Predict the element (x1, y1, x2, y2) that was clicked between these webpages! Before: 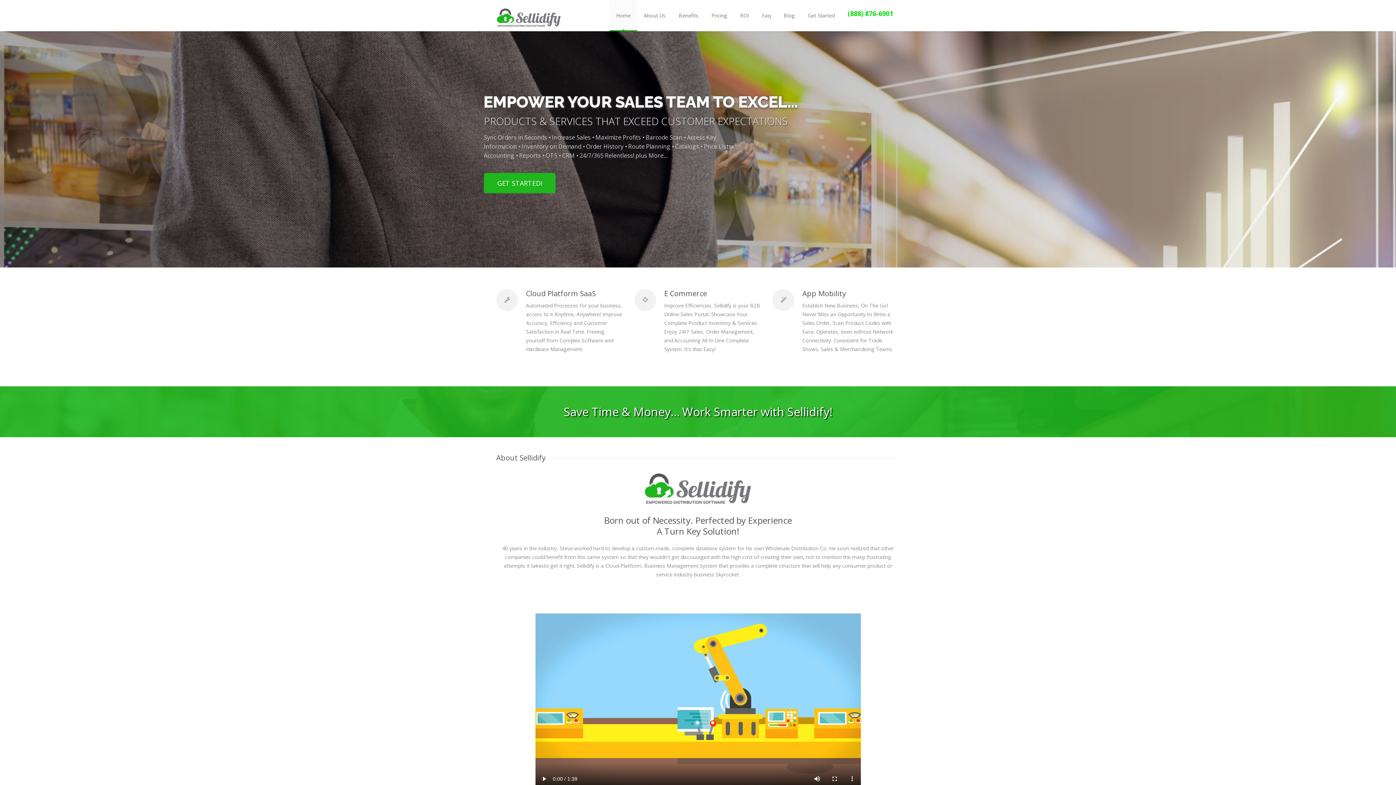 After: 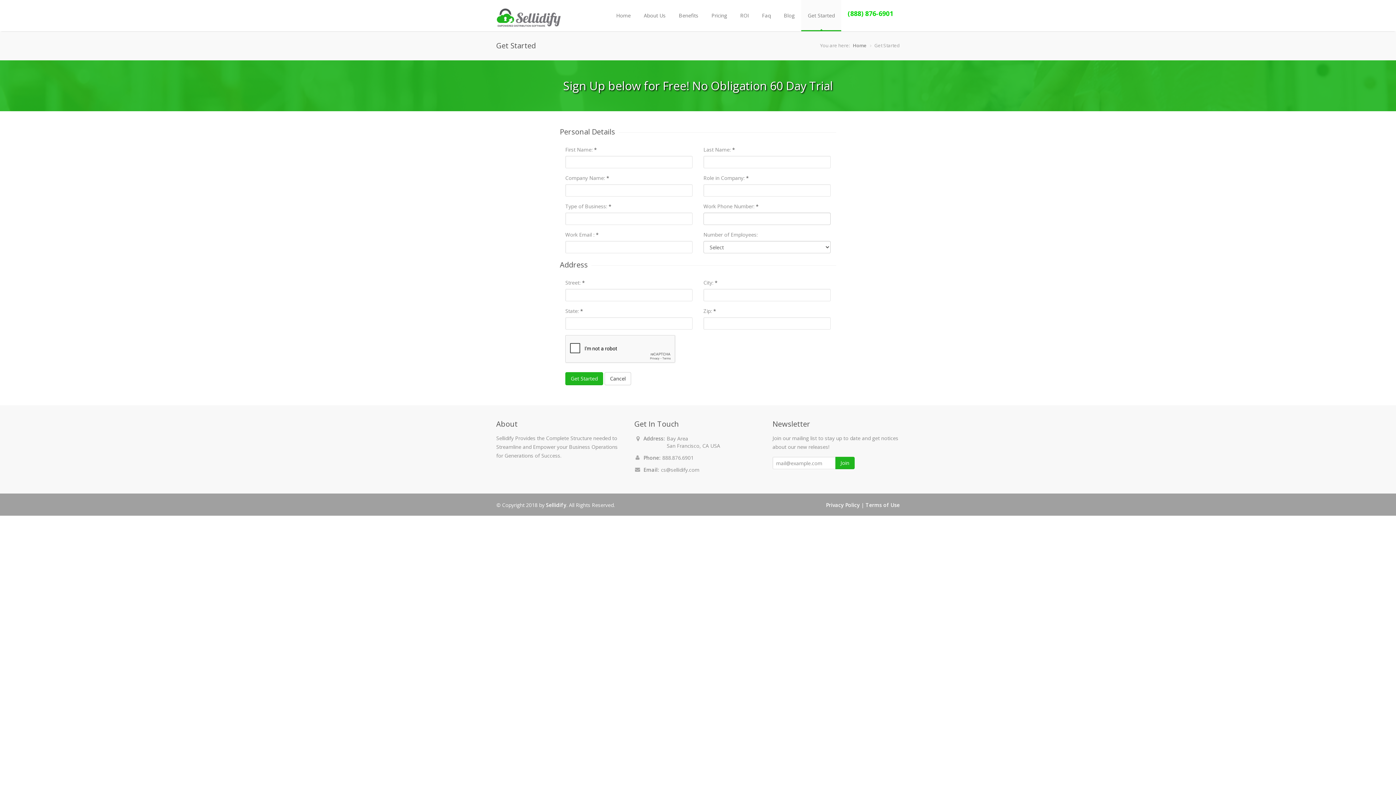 Action: bbox: (801, 0, 841, 31) label: Get Started